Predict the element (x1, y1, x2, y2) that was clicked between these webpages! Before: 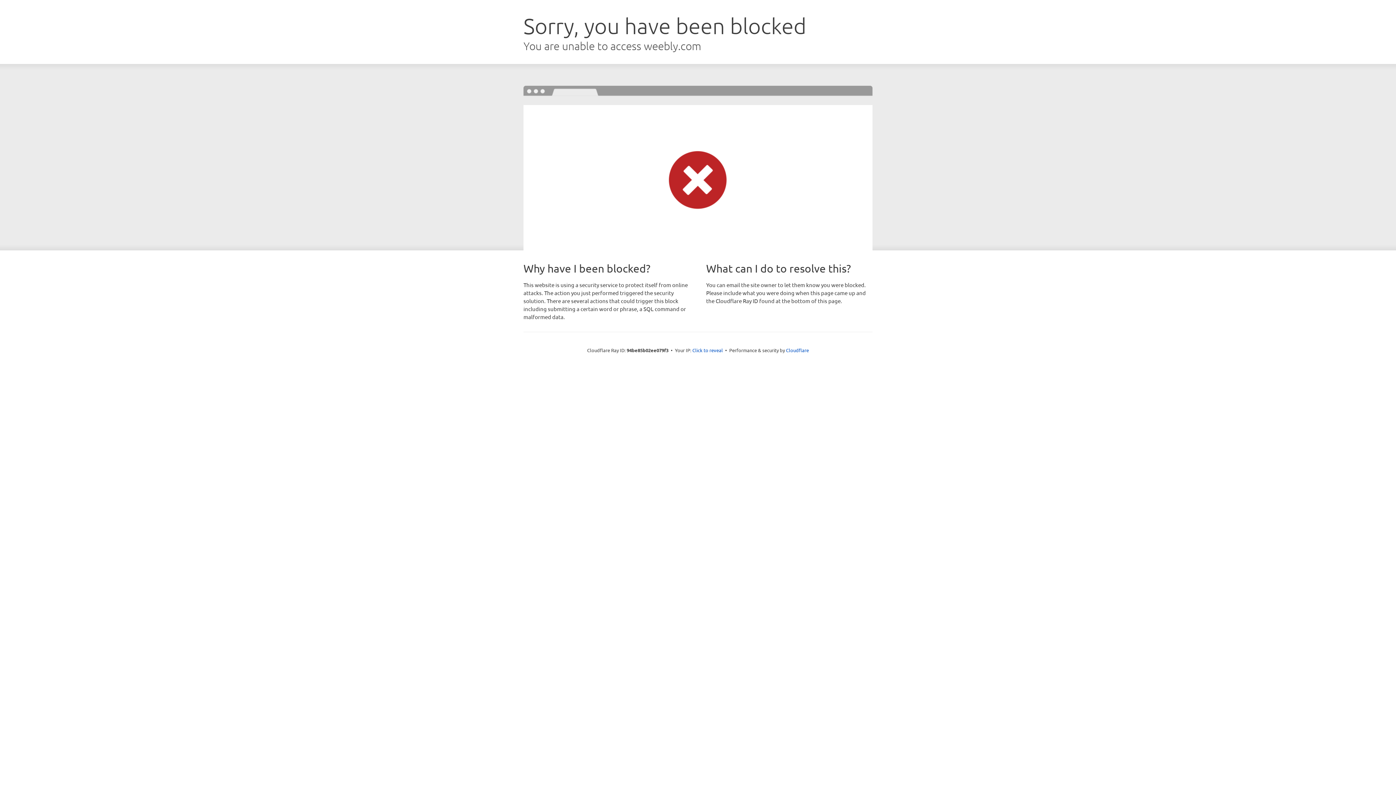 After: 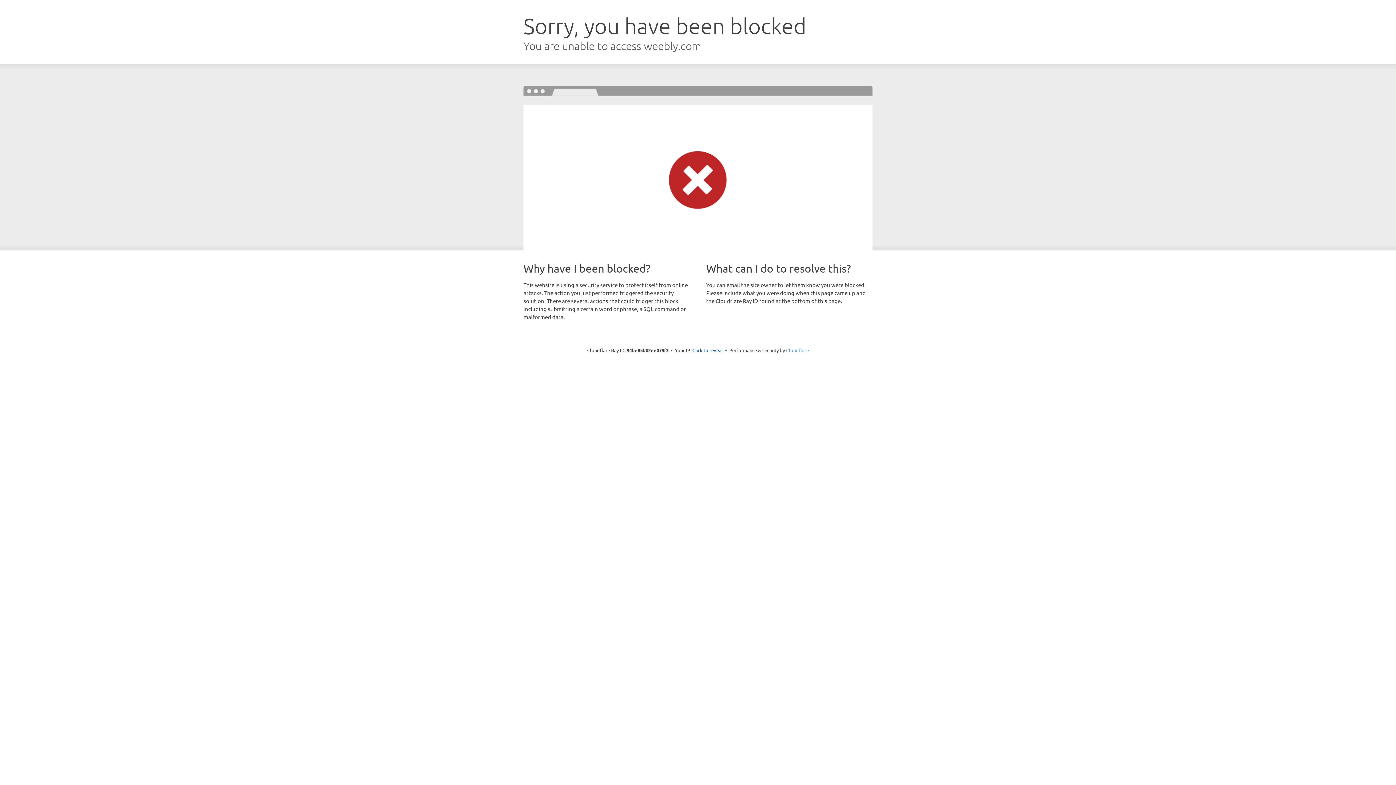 Action: bbox: (786, 347, 809, 353) label: Cloudflare